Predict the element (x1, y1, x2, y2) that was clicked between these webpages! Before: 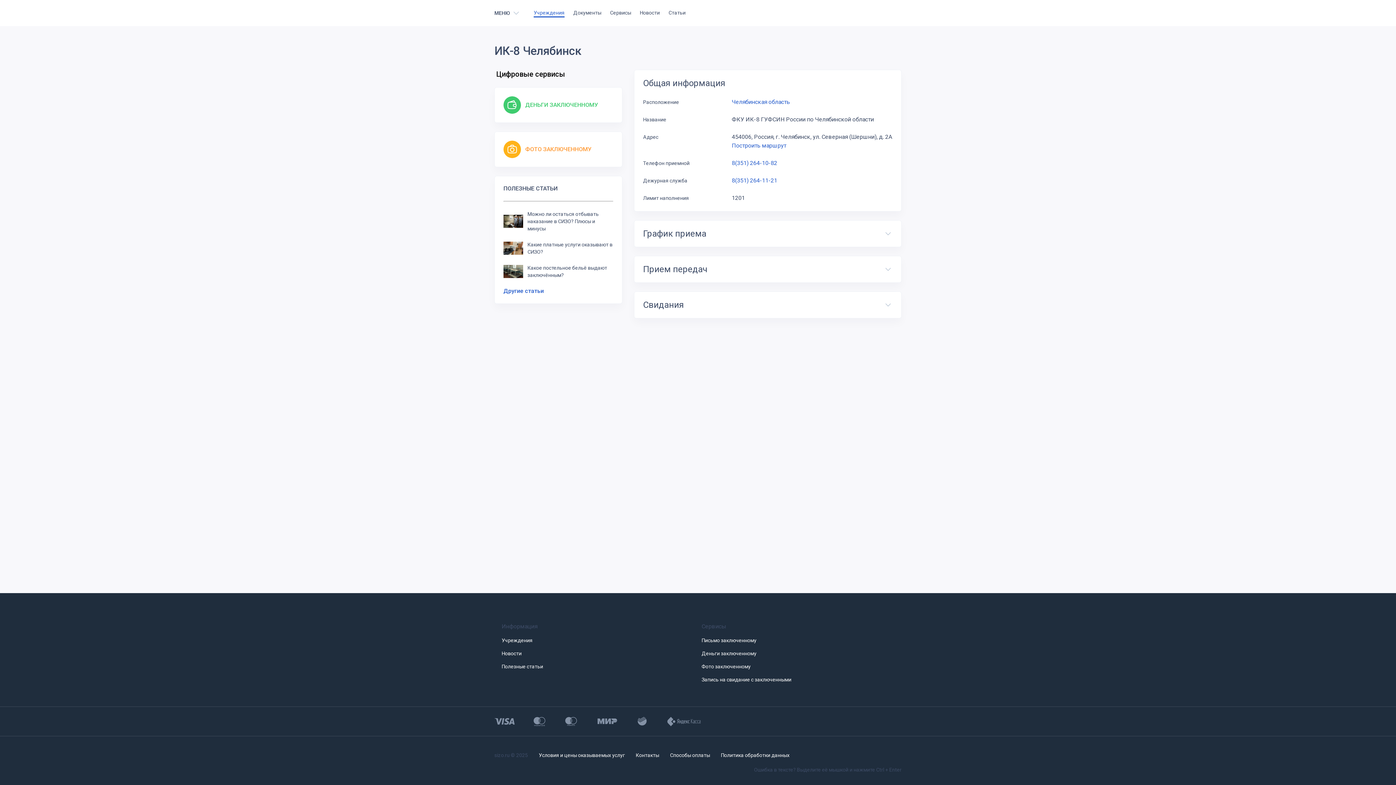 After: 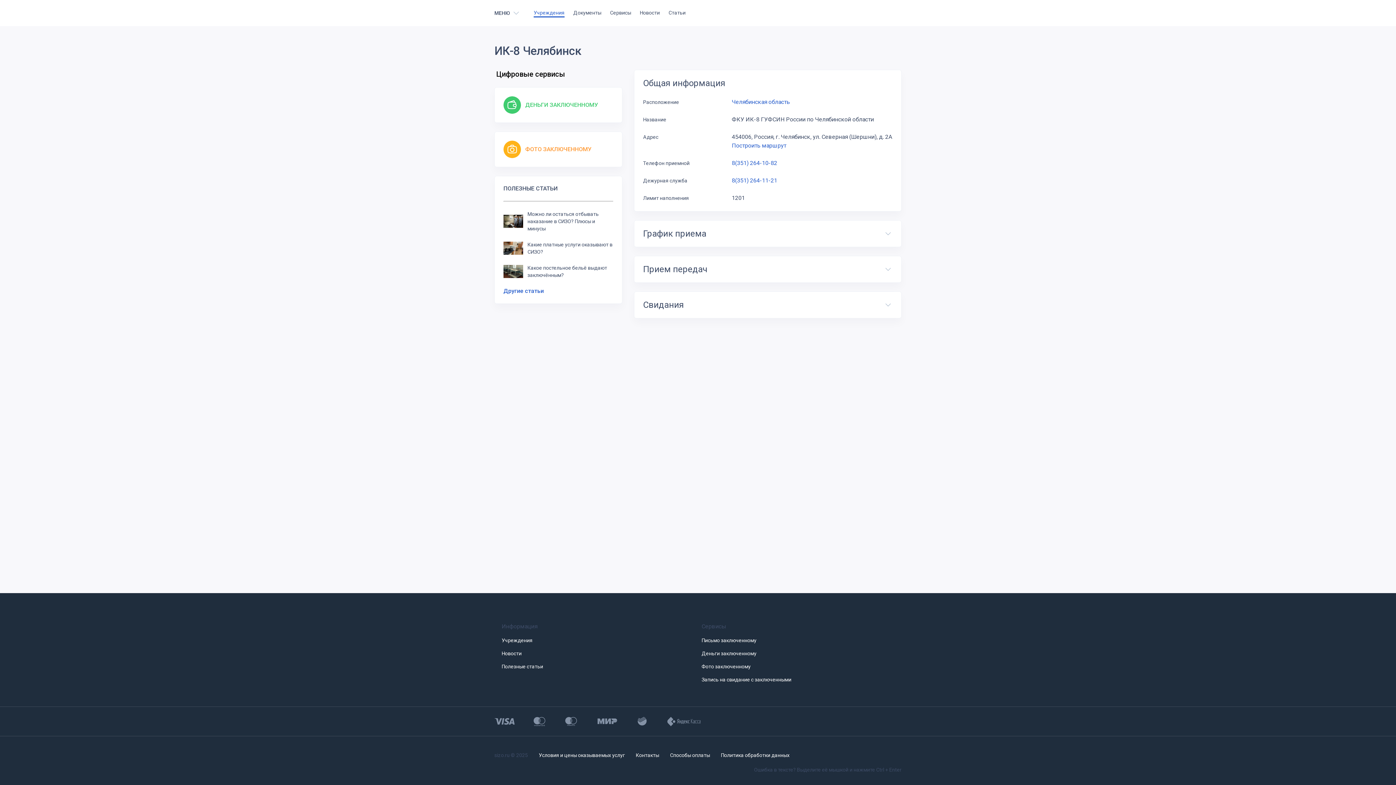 Action: label: Письмо заключенному bbox: (701, 637, 791, 644)